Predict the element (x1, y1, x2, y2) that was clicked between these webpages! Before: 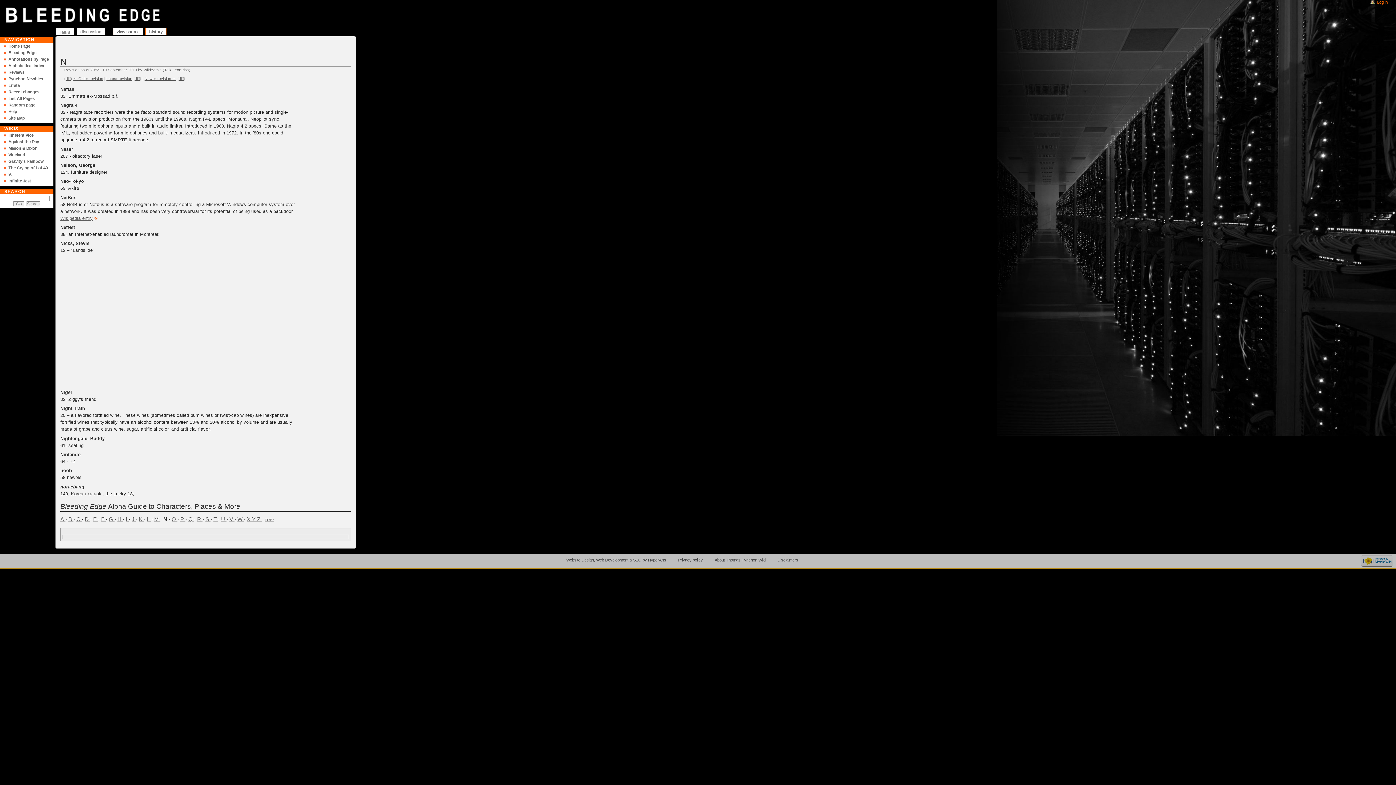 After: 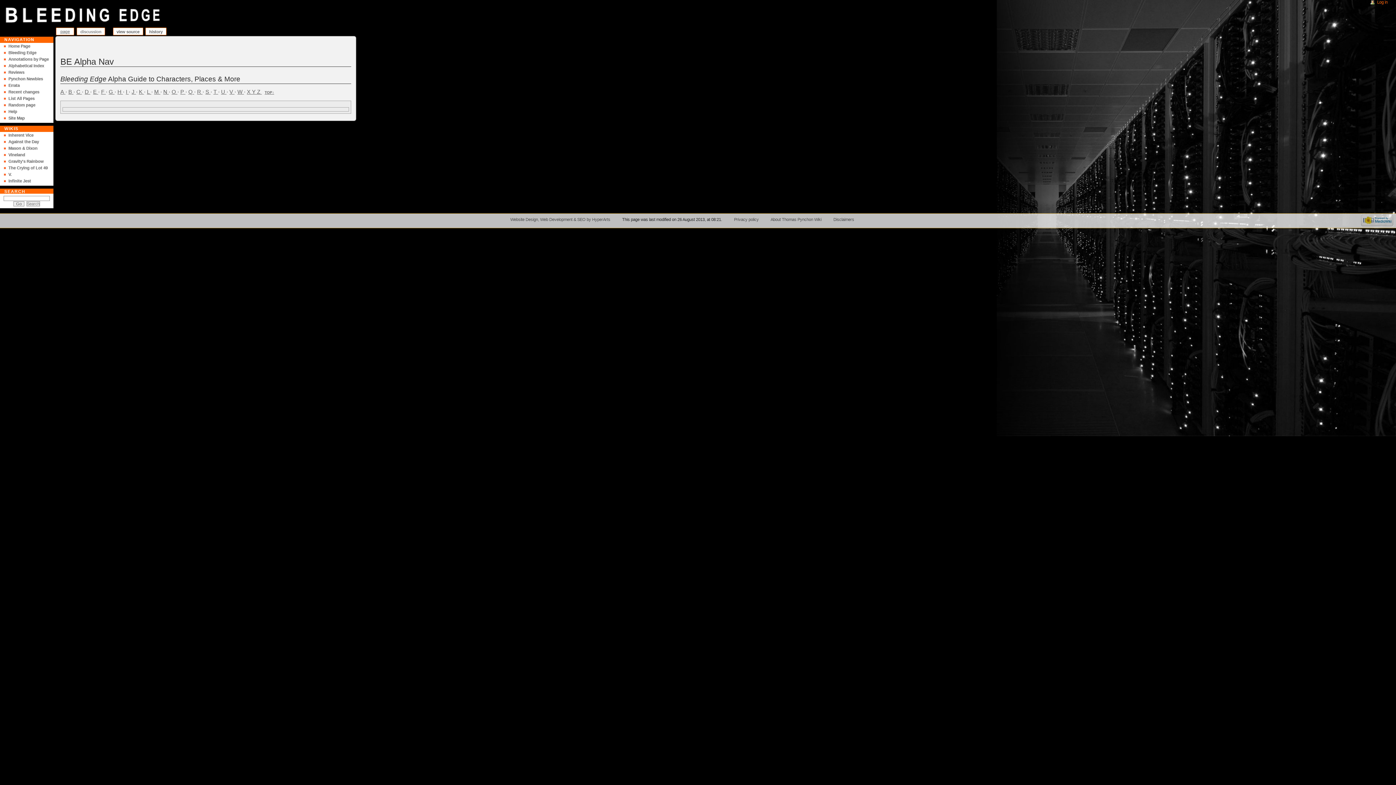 Action: bbox: (8, 62, 53, 69) label: Alphabetical Index